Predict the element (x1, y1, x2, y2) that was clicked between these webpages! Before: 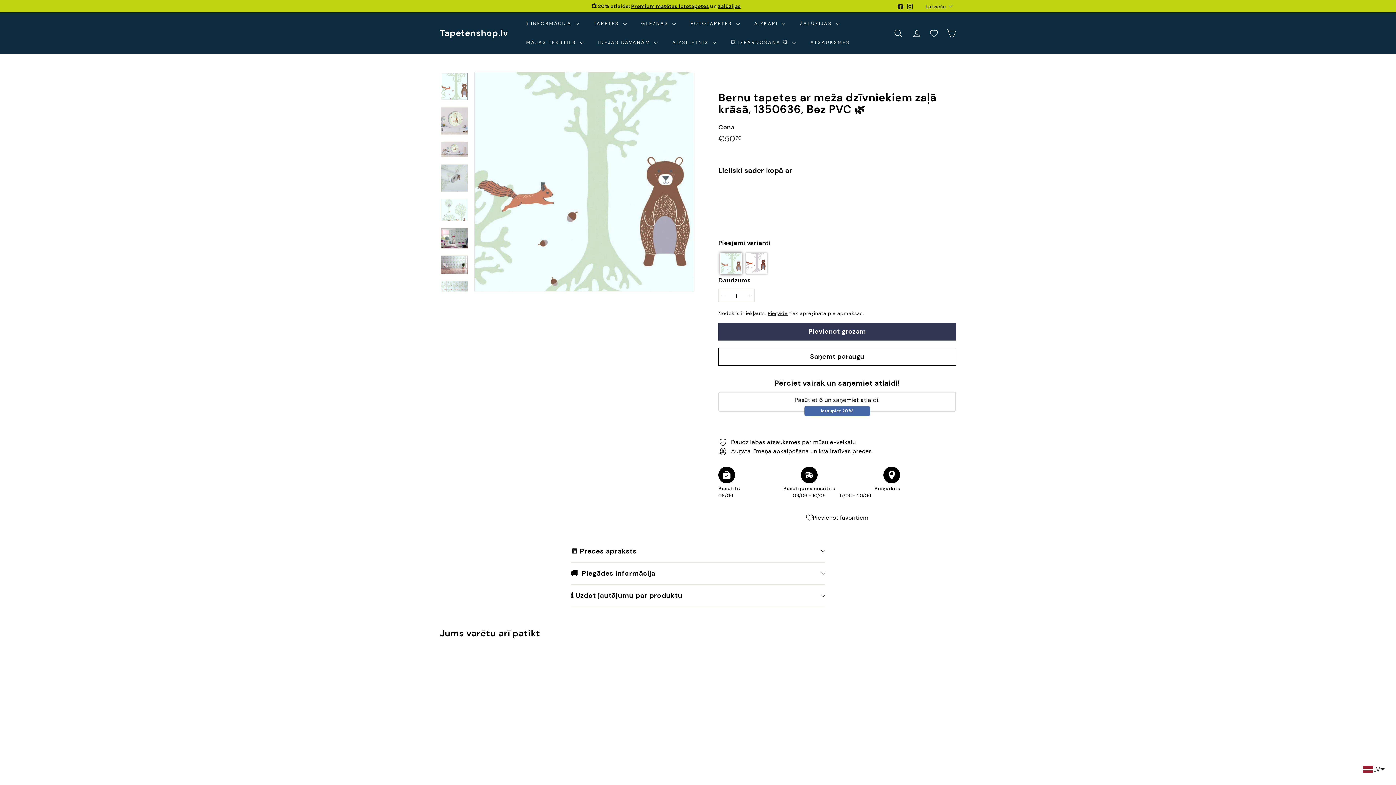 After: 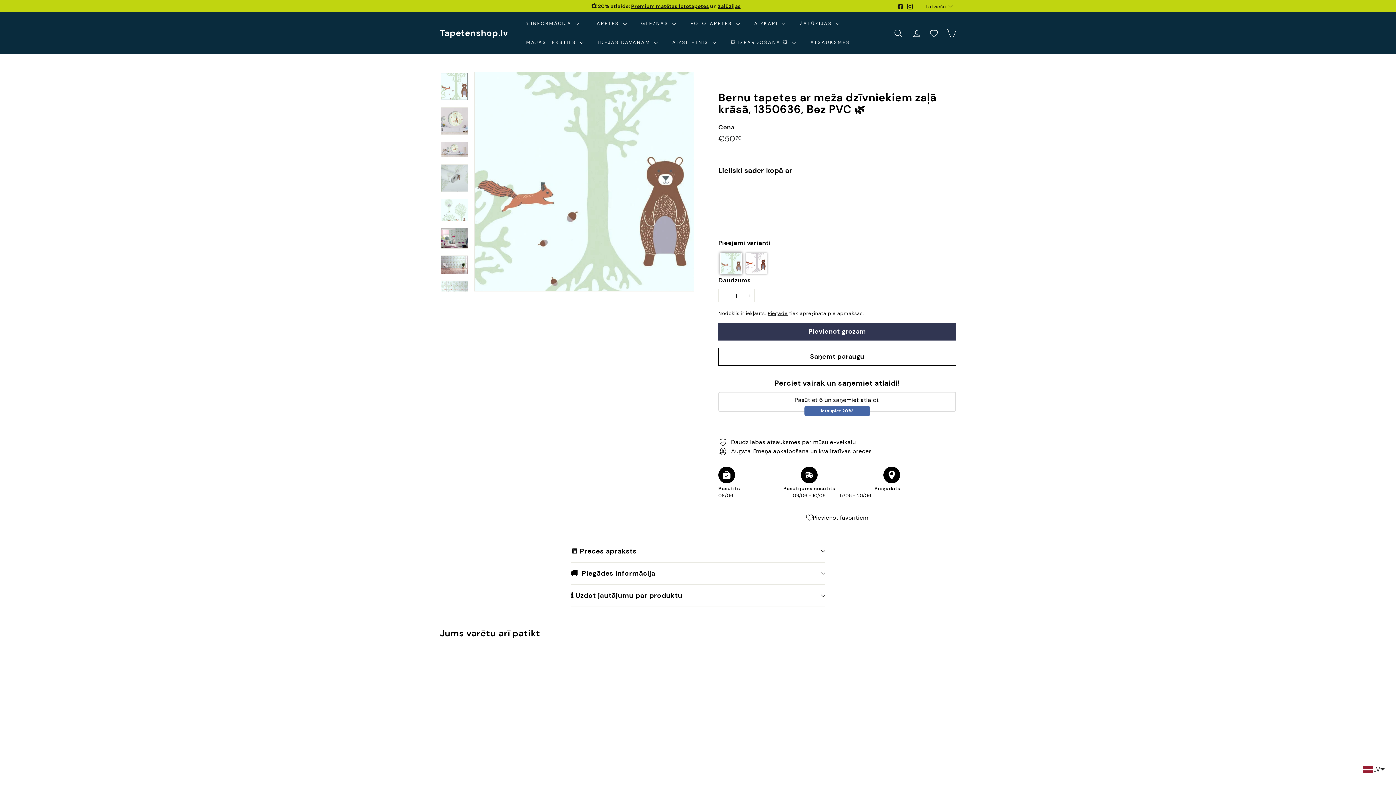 Action: label: Pievienot grozam bbox: (510, 666, 523, 679)